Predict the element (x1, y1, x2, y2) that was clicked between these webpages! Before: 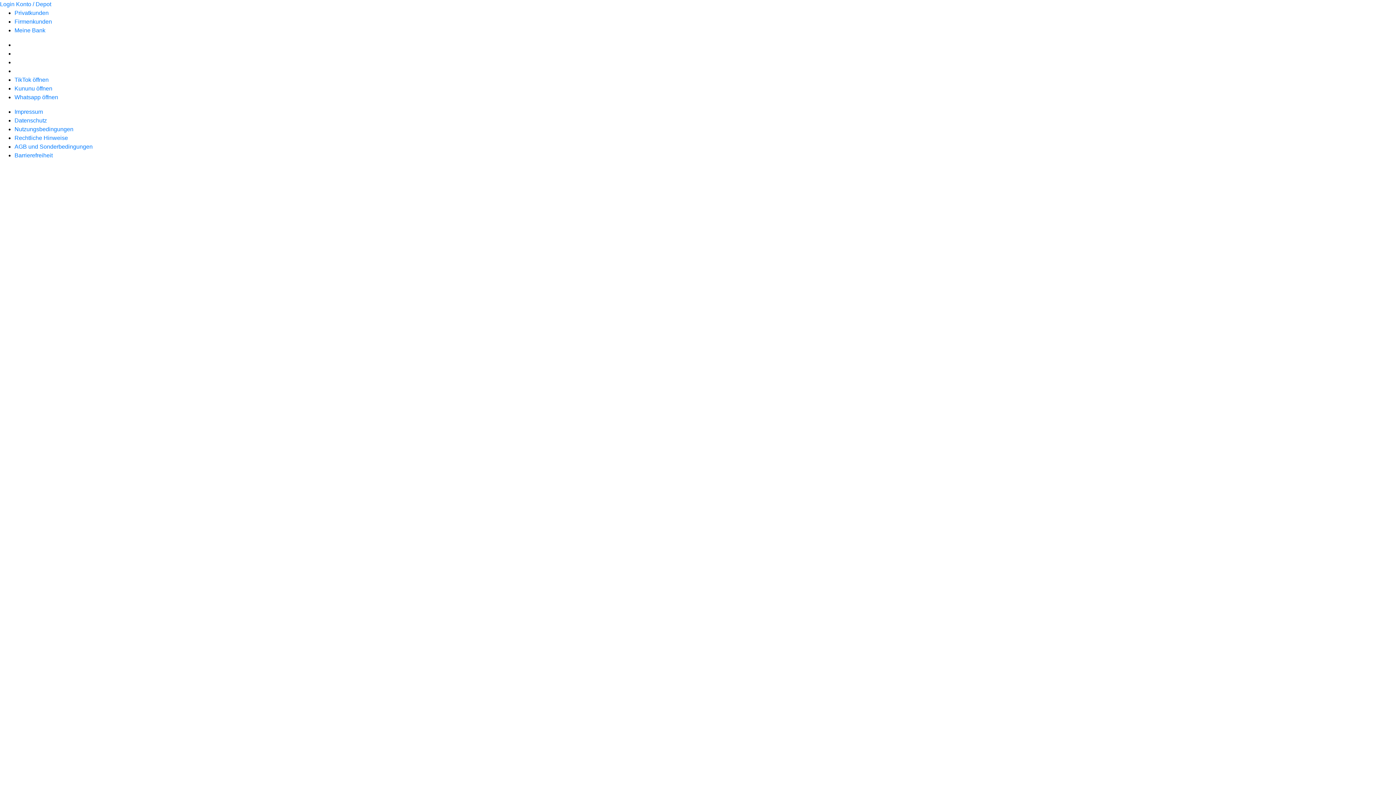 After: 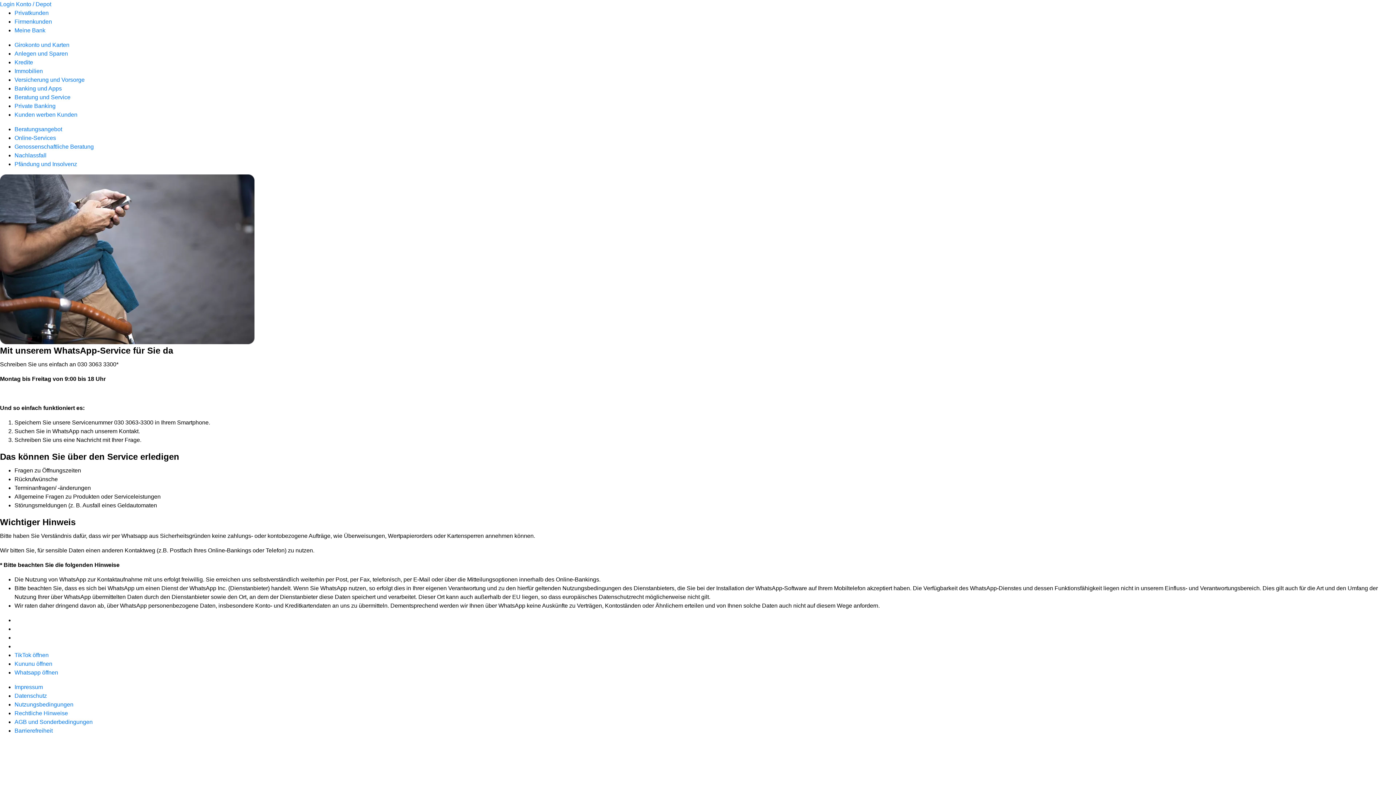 Action: label: Whatsapp öffnen bbox: (14, 94, 58, 100)